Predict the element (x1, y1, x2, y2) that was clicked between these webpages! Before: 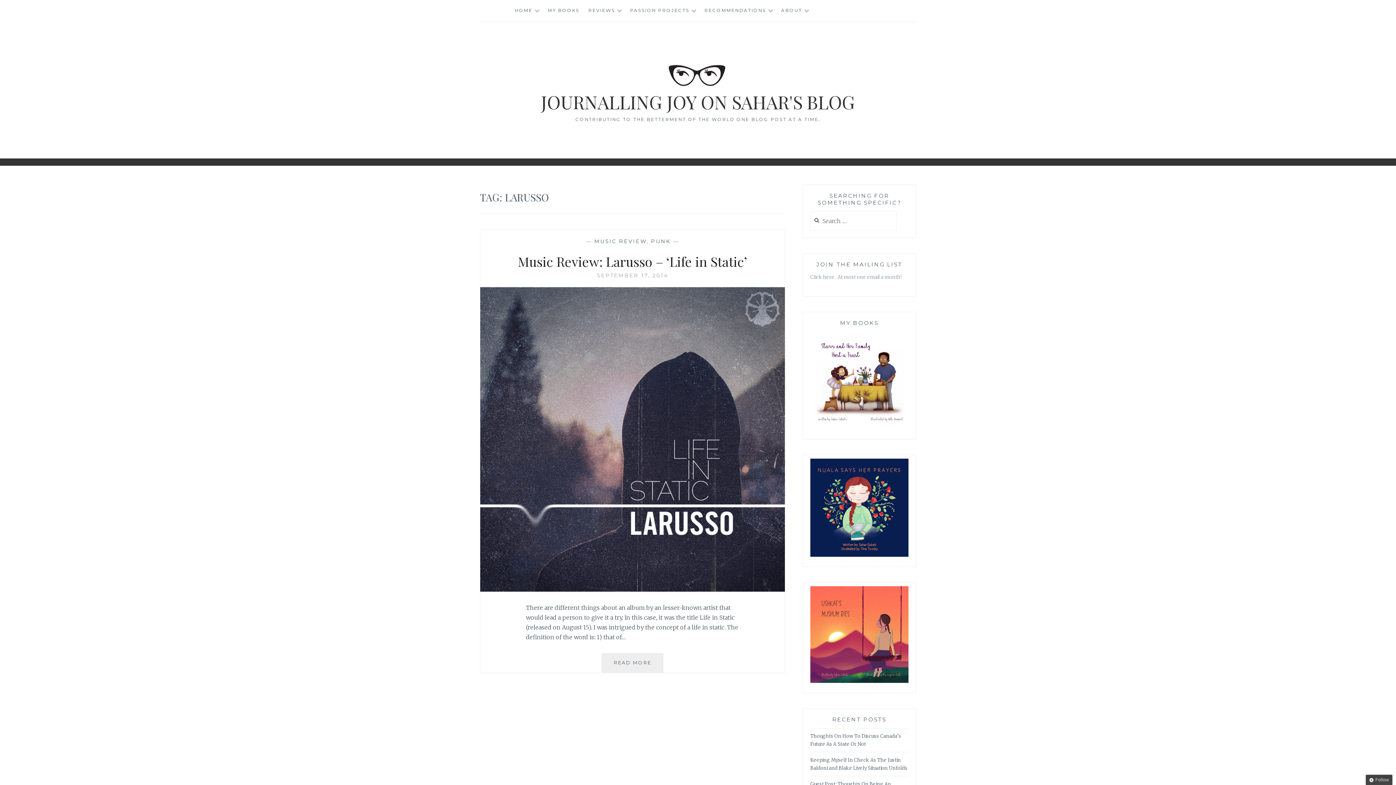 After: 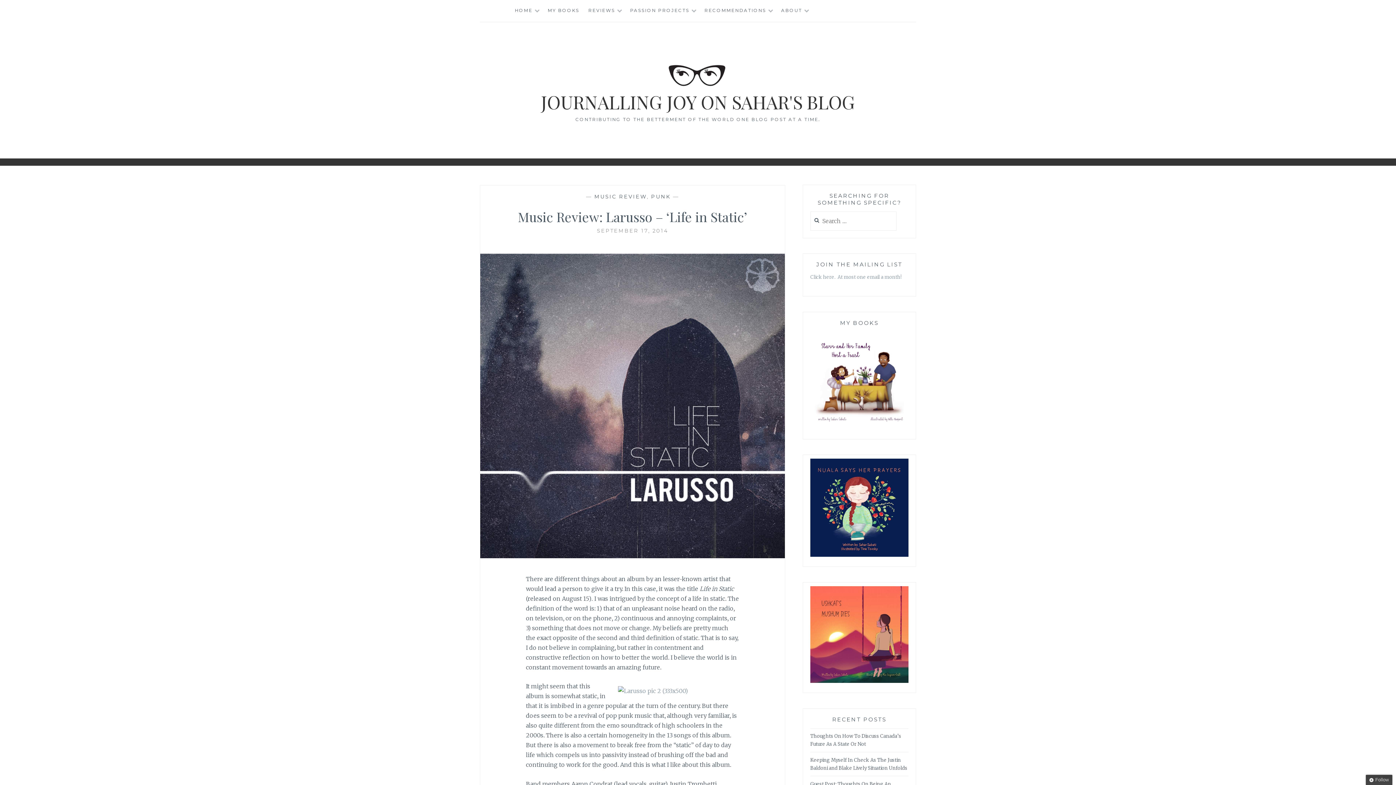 Action: label: Music Review: Larusso – ‘Life in Static’ bbox: (518, 252, 747, 271)